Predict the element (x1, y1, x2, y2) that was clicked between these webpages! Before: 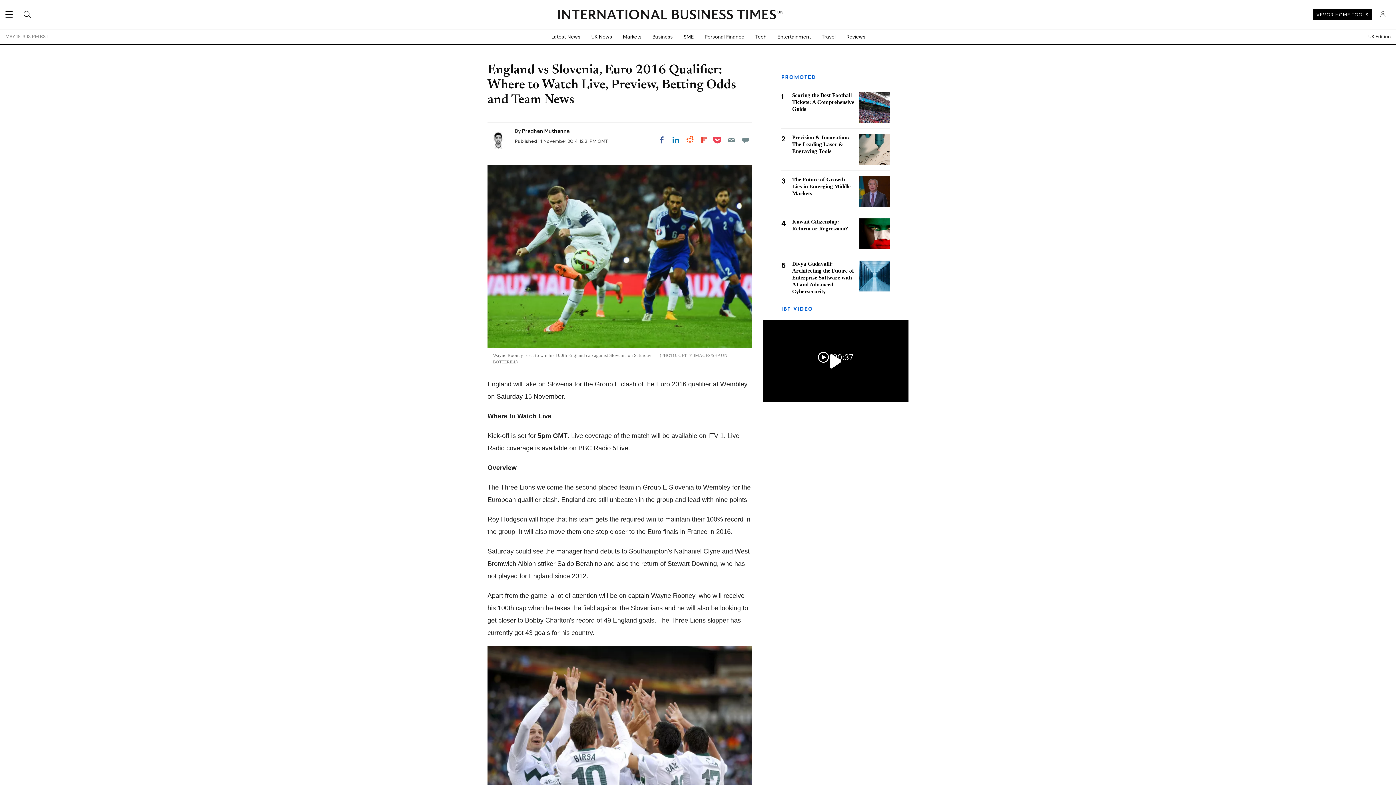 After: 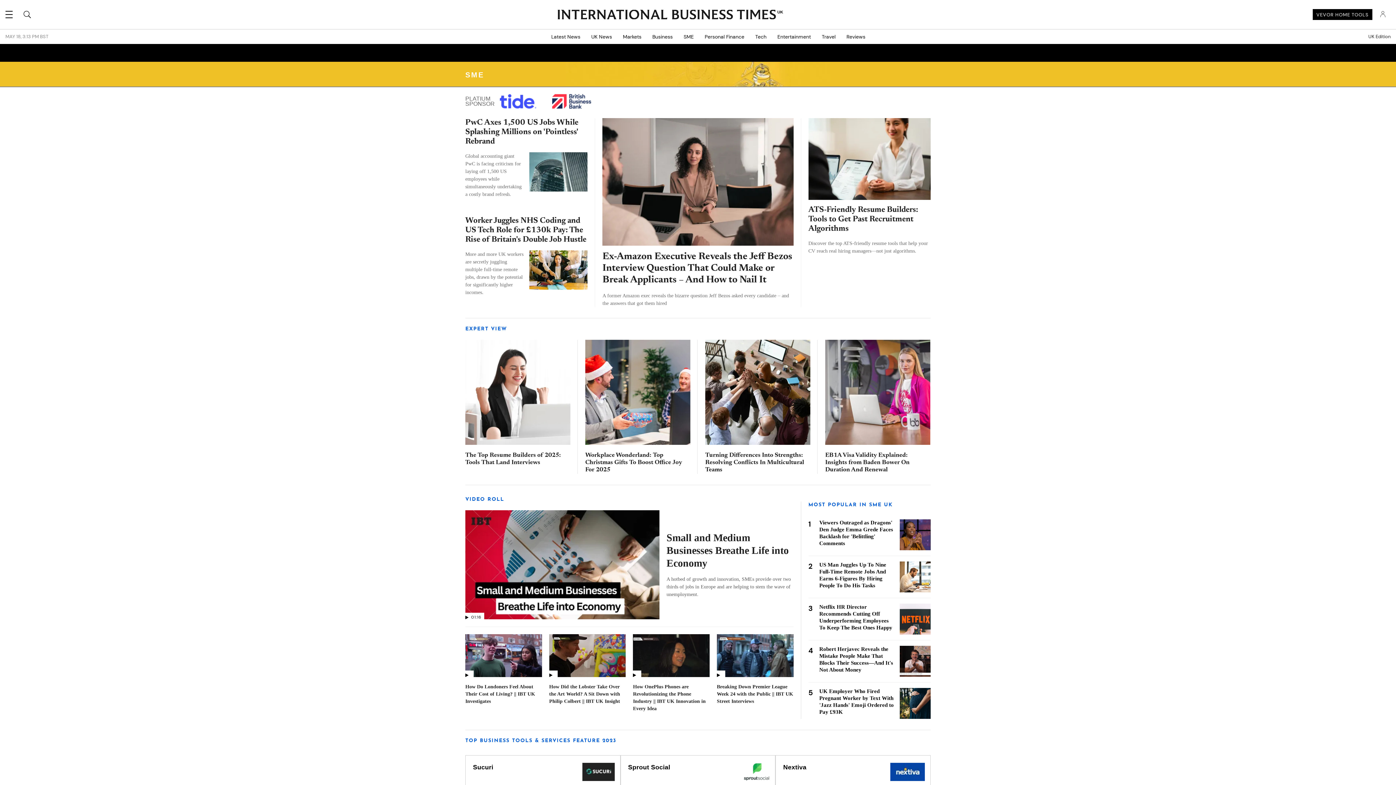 Action: bbox: (678, 29, 699, 44) label: SME